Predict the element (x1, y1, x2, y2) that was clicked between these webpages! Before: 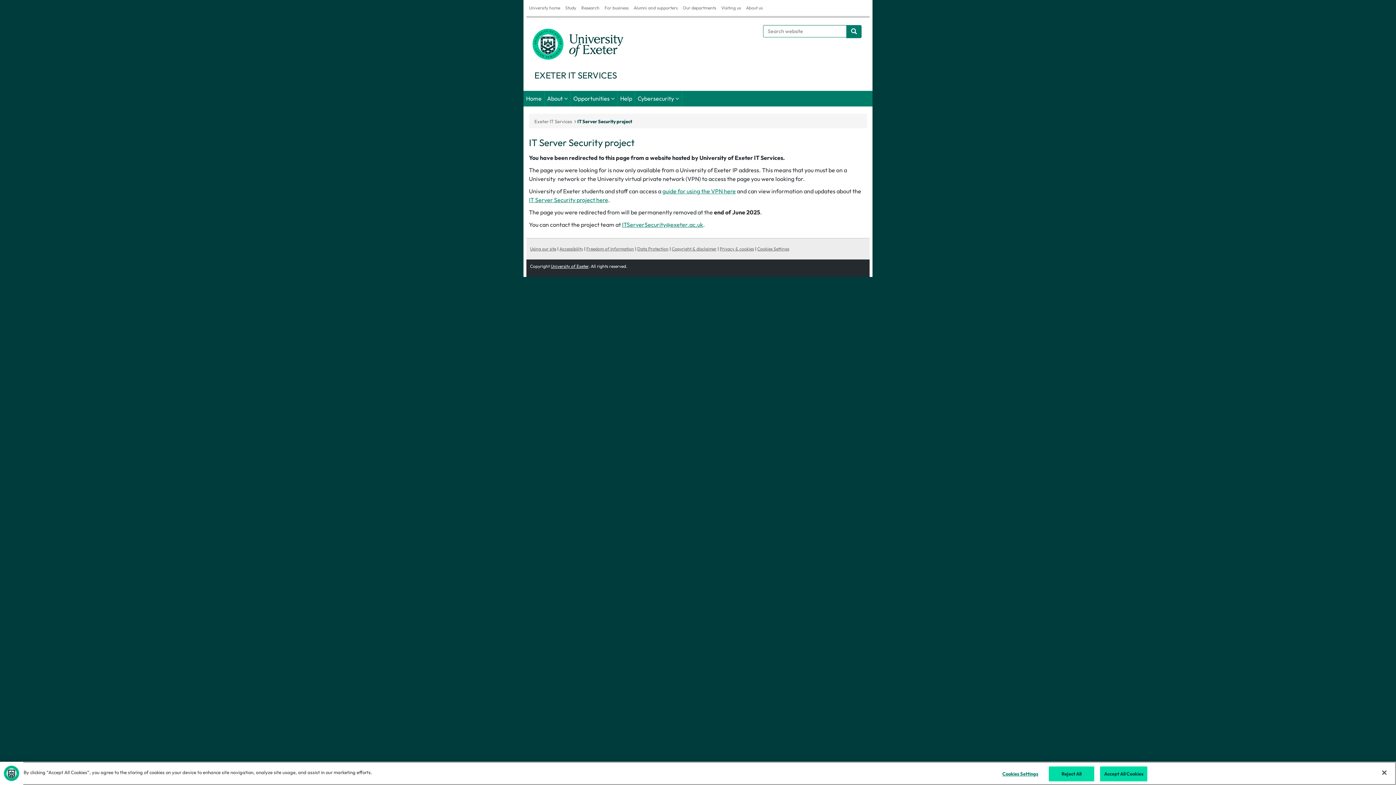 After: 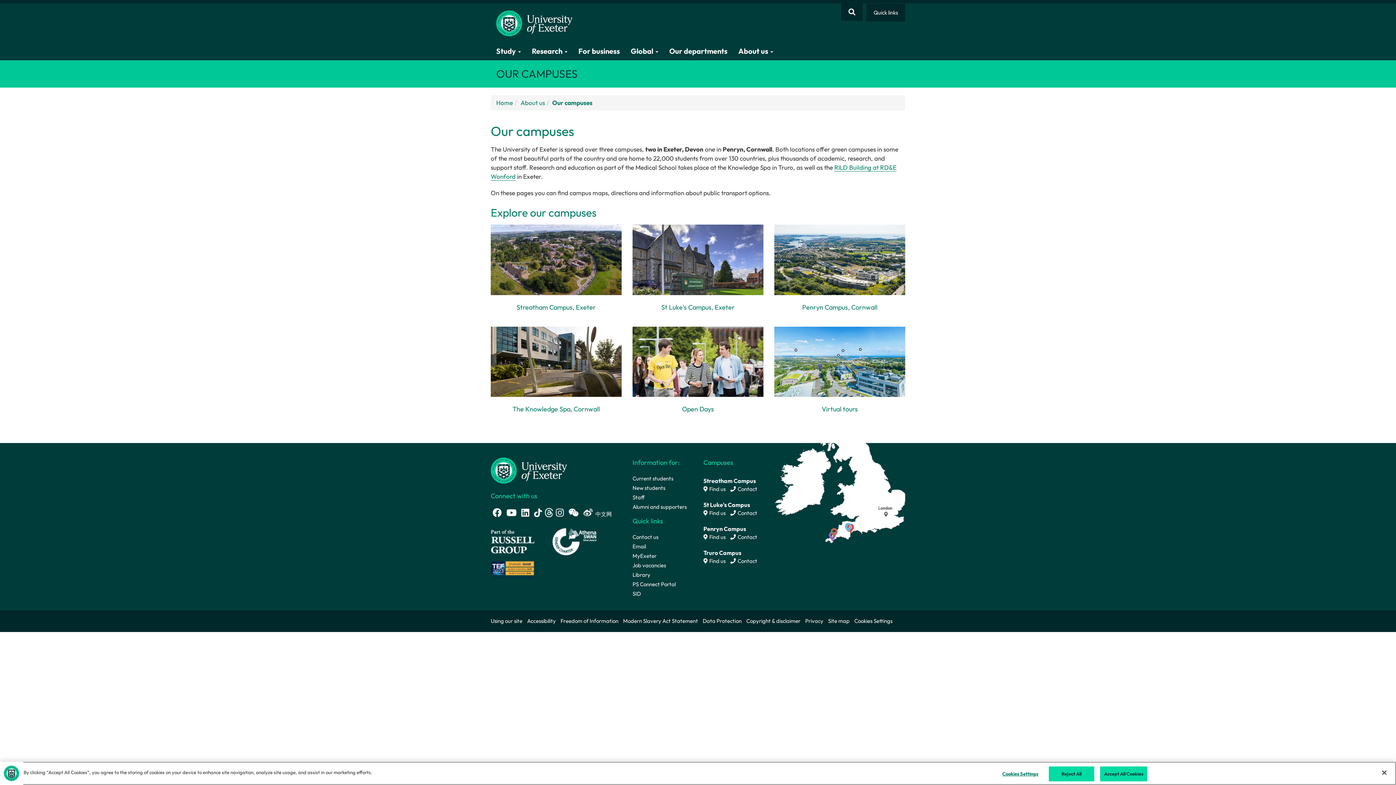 Action: bbox: (718, 0, 743, 16) label: Visiting us